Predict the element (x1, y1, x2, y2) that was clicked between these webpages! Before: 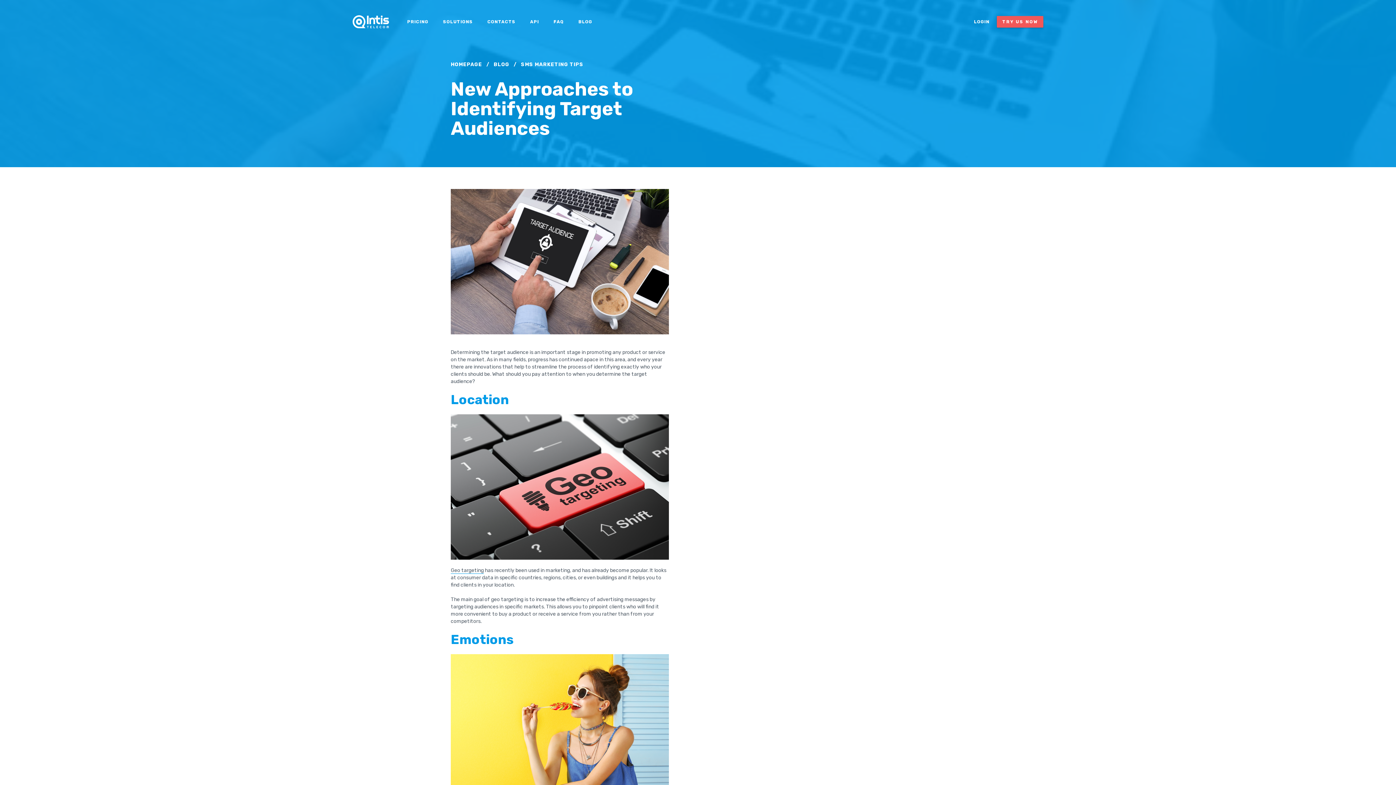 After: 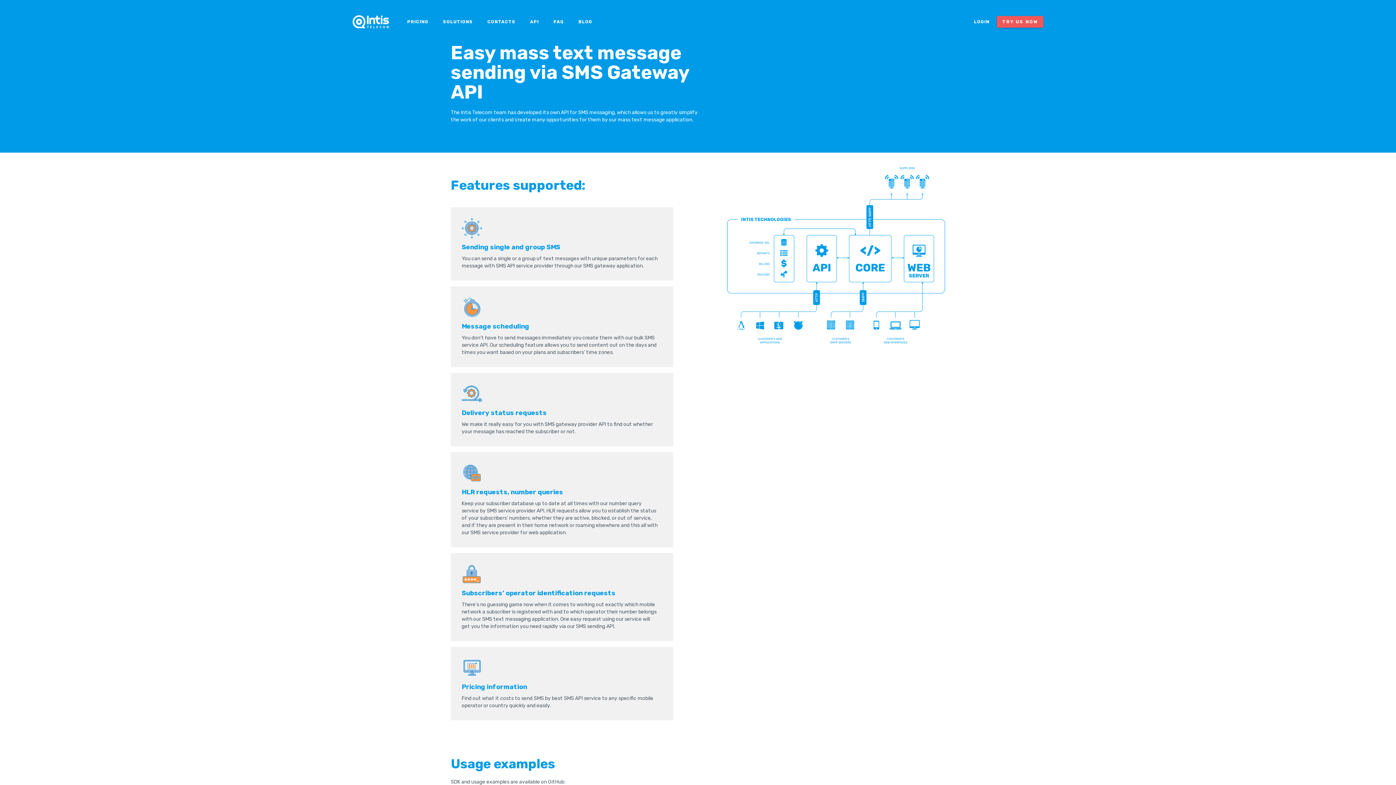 Action: label: API bbox: (522, 10, 546, 32)